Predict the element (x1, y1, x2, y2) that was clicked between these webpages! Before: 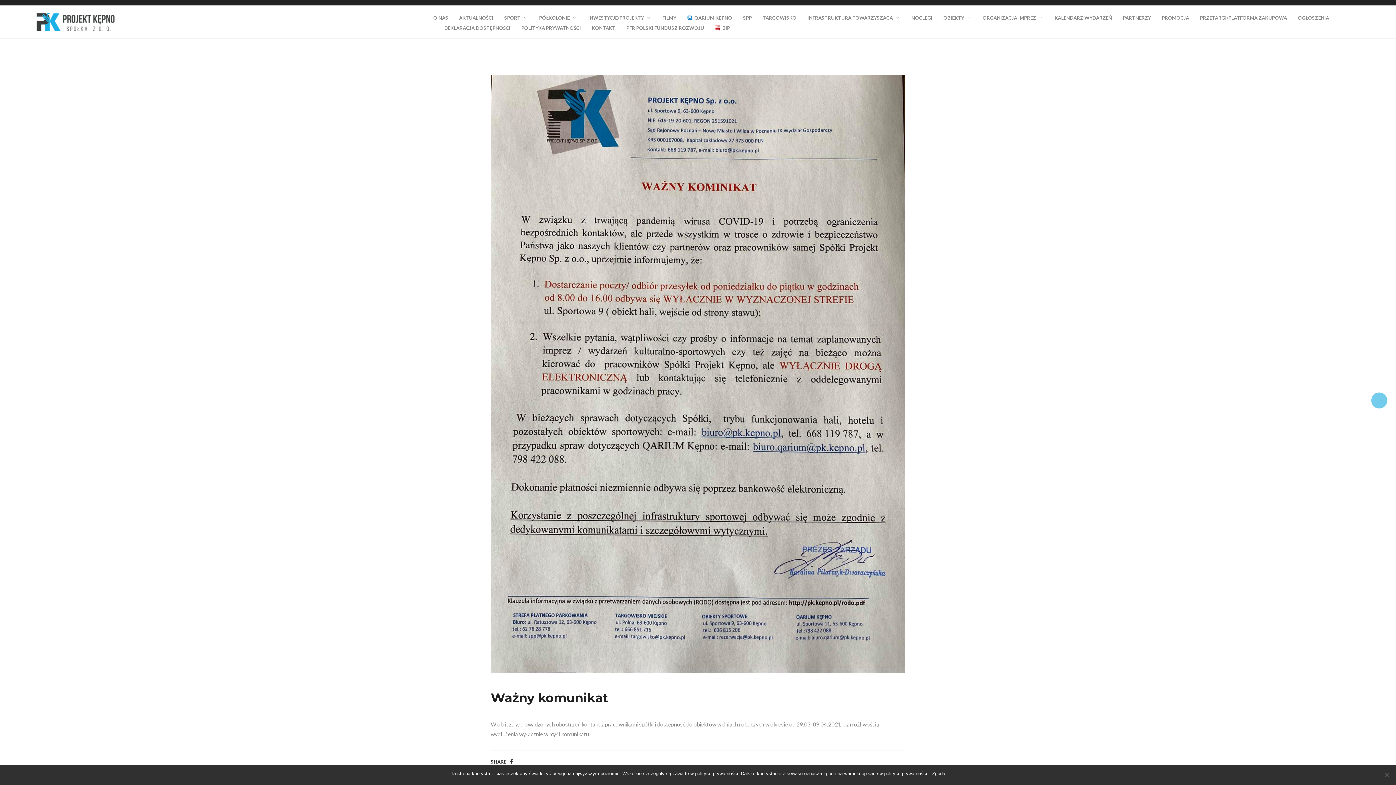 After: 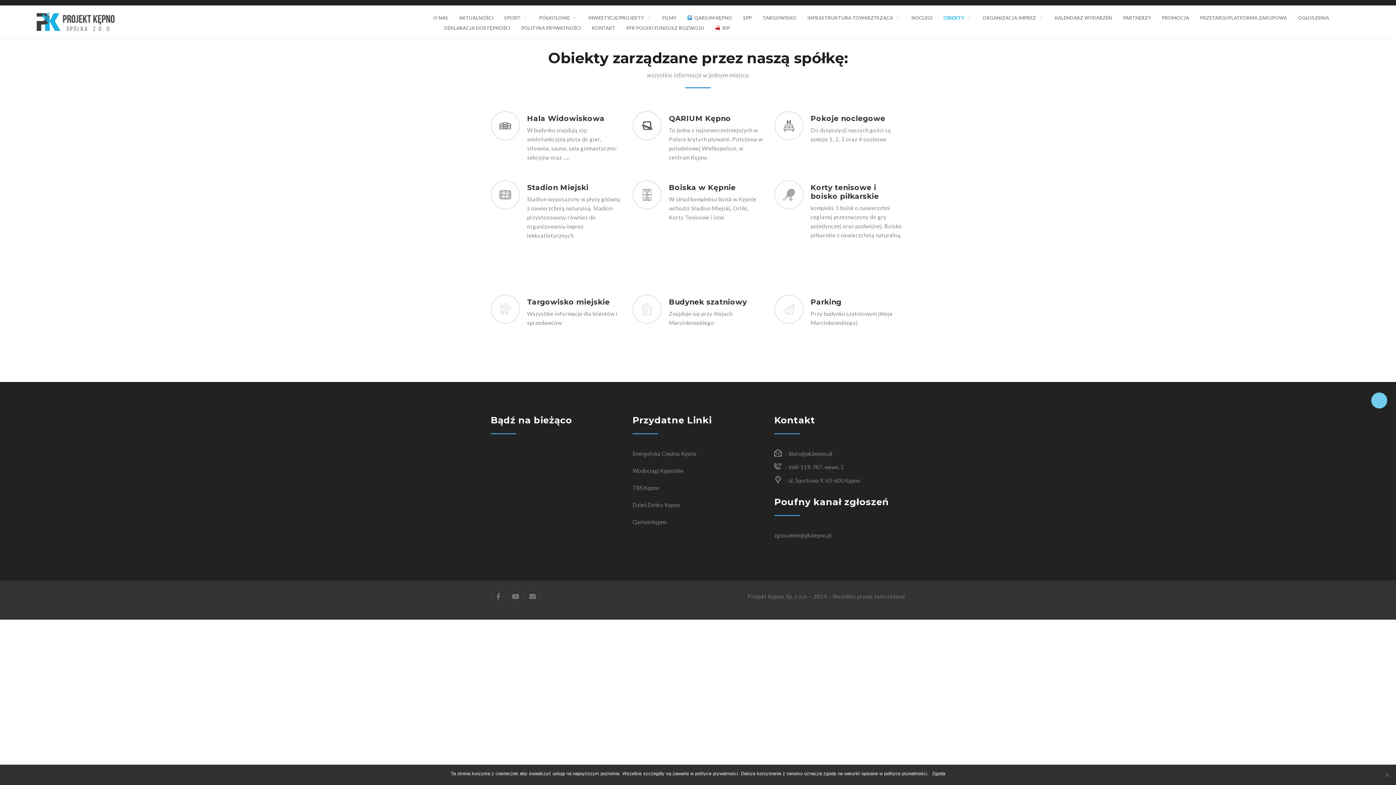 Action: bbox: (943, 13, 972, 22) label: OBIEKTY